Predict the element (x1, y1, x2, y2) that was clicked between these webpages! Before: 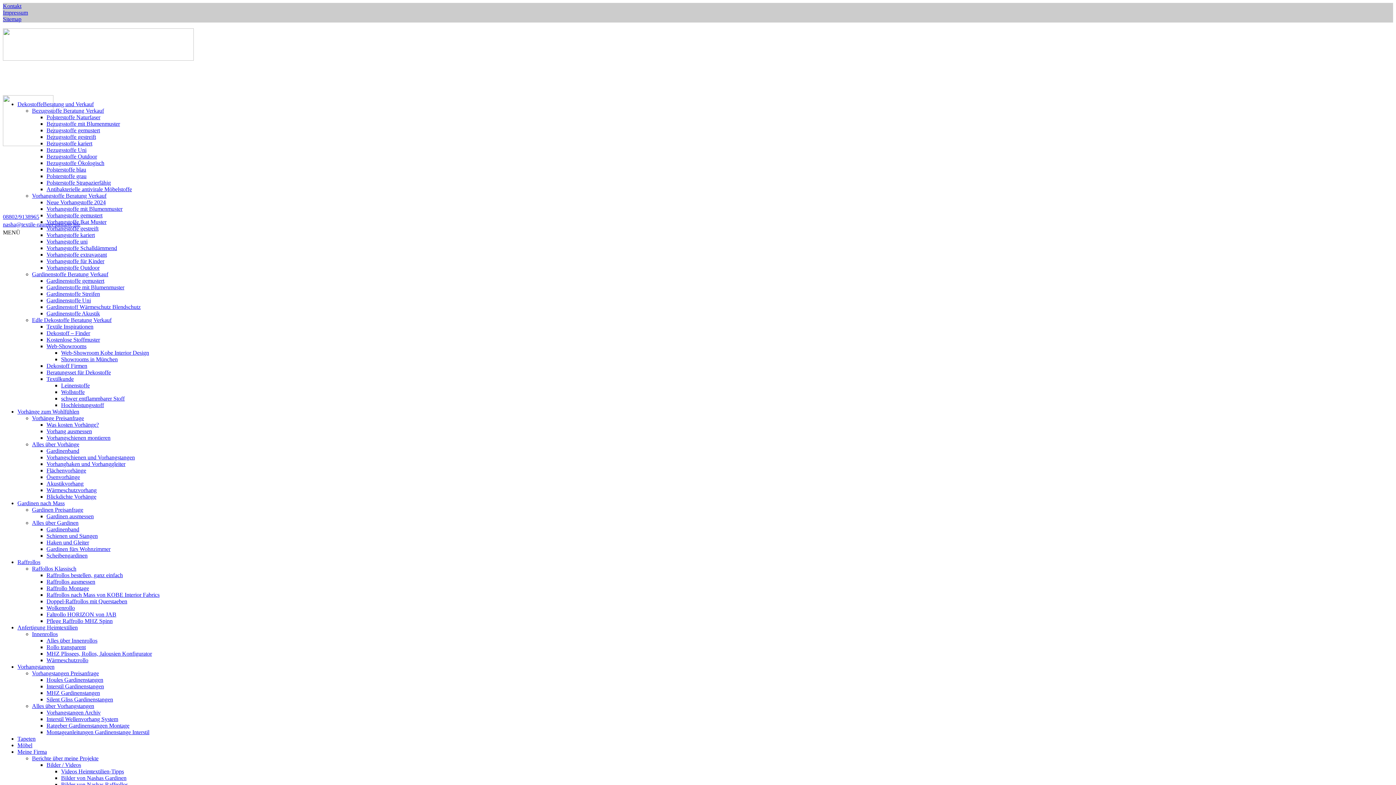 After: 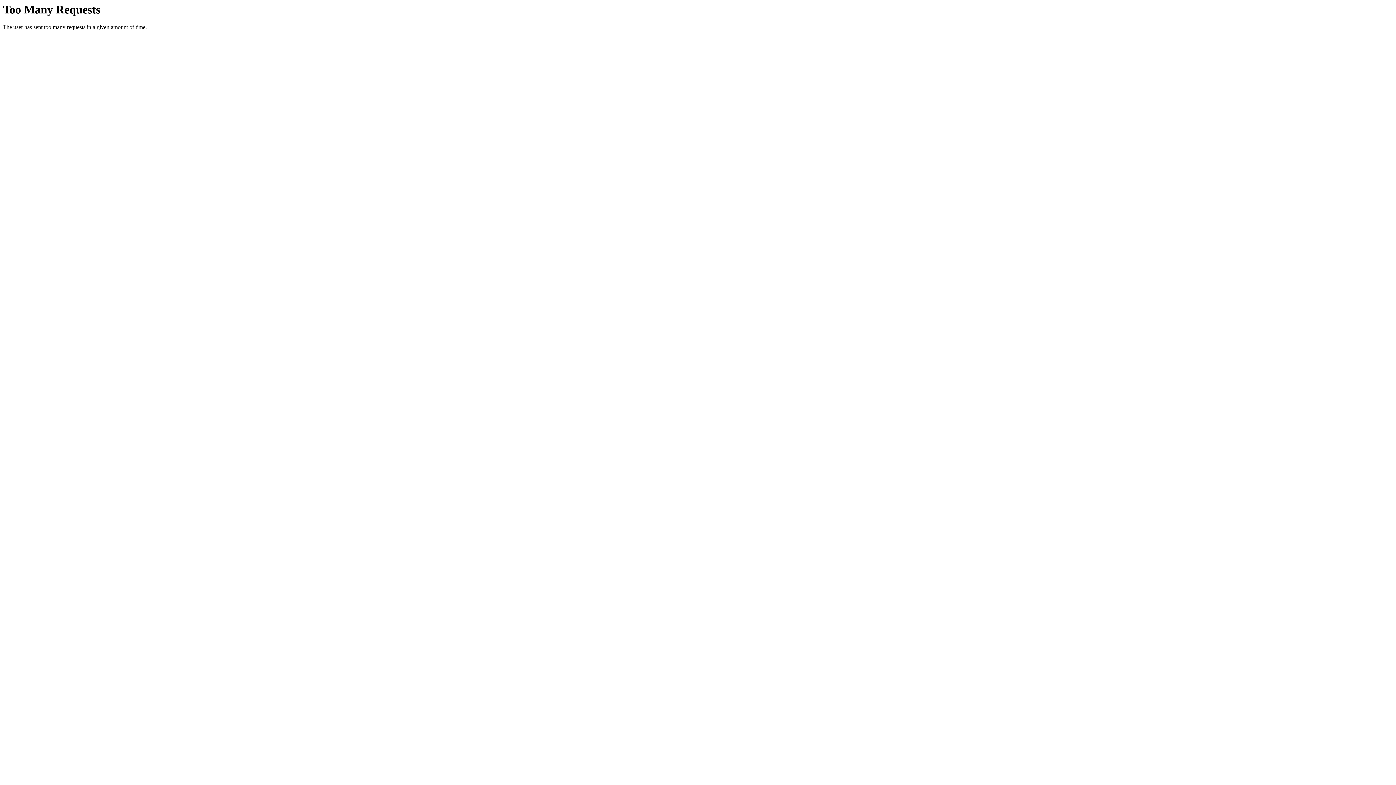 Action: label: Raffrollos bestellen, ganz einfach bbox: (46, 572, 122, 578)